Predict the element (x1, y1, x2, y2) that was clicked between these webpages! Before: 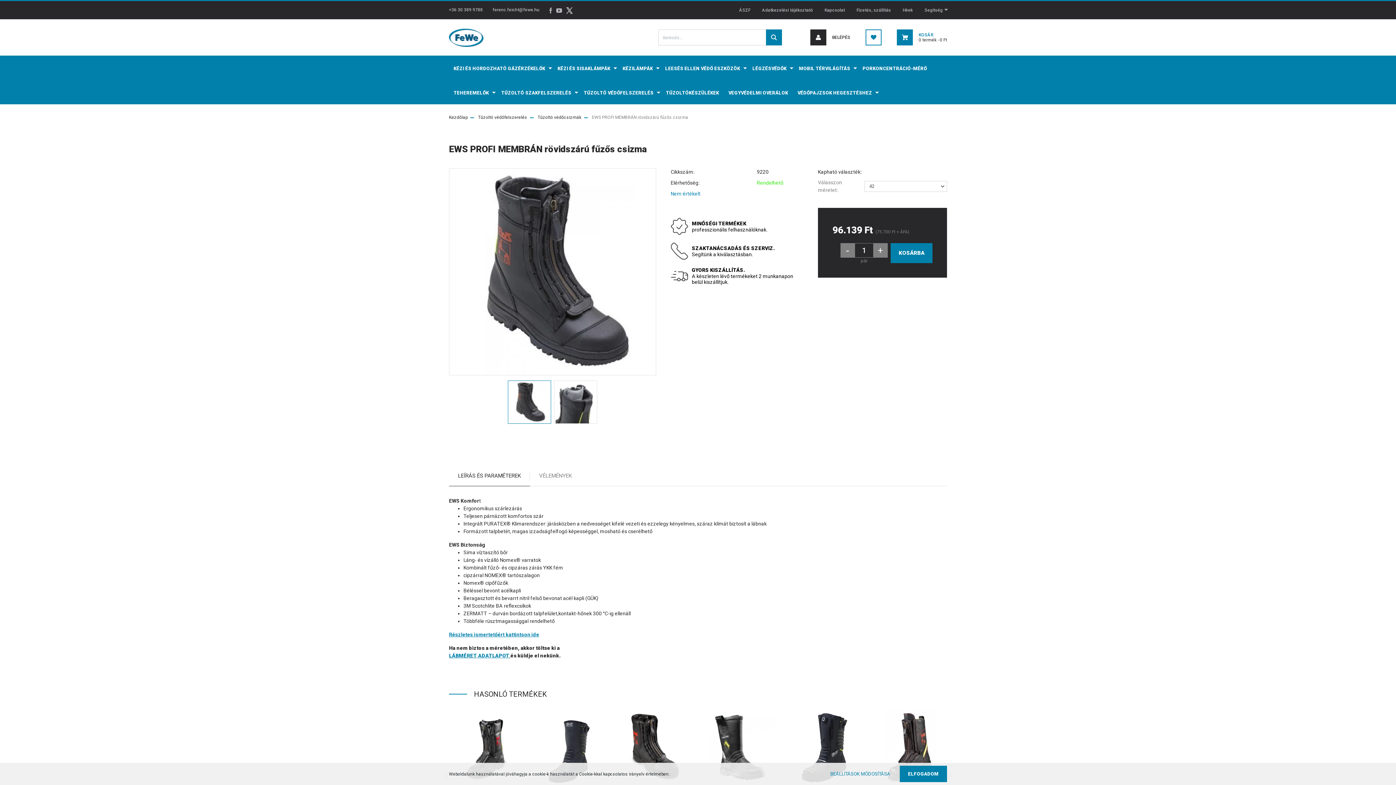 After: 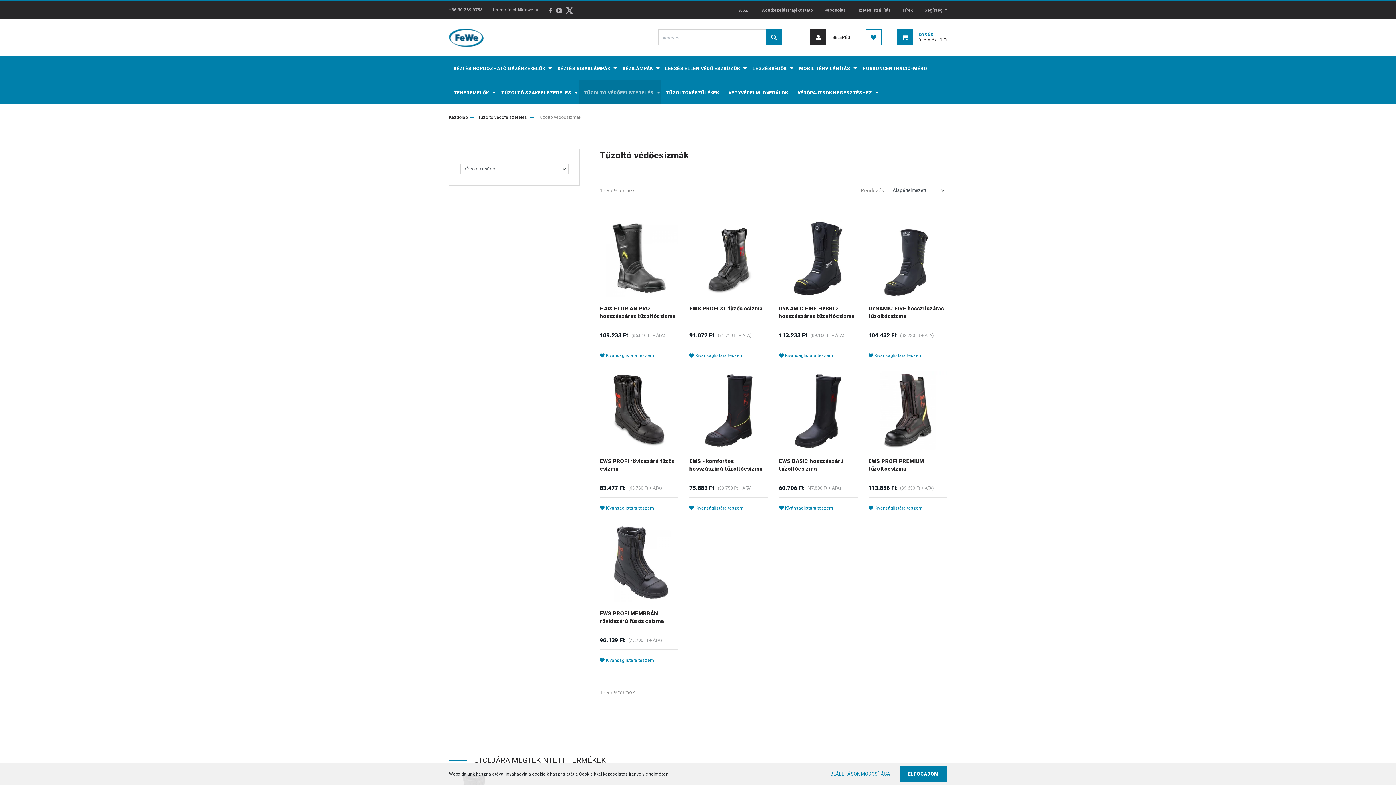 Action: label: Tűzoltó védőcsizmák bbox: (537, 114, 581, 120)